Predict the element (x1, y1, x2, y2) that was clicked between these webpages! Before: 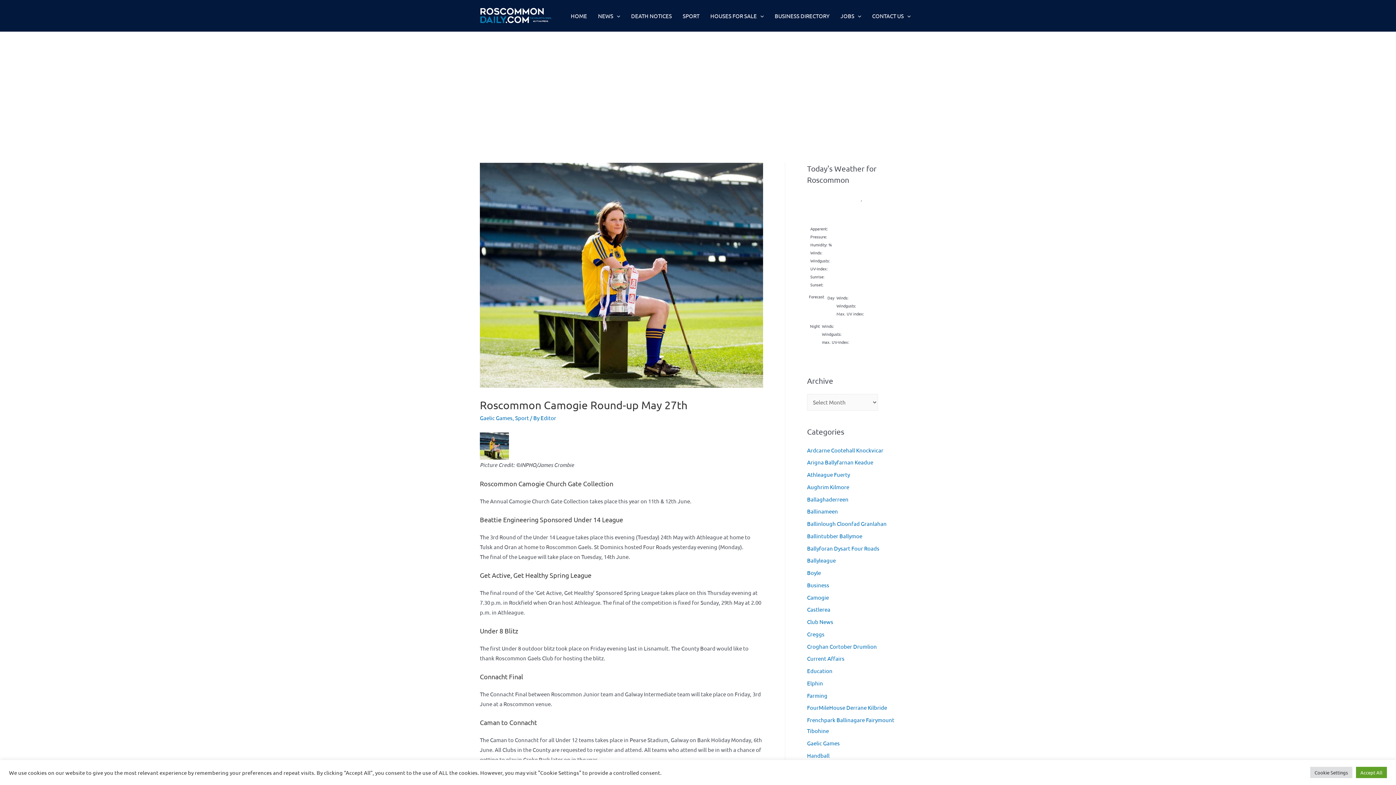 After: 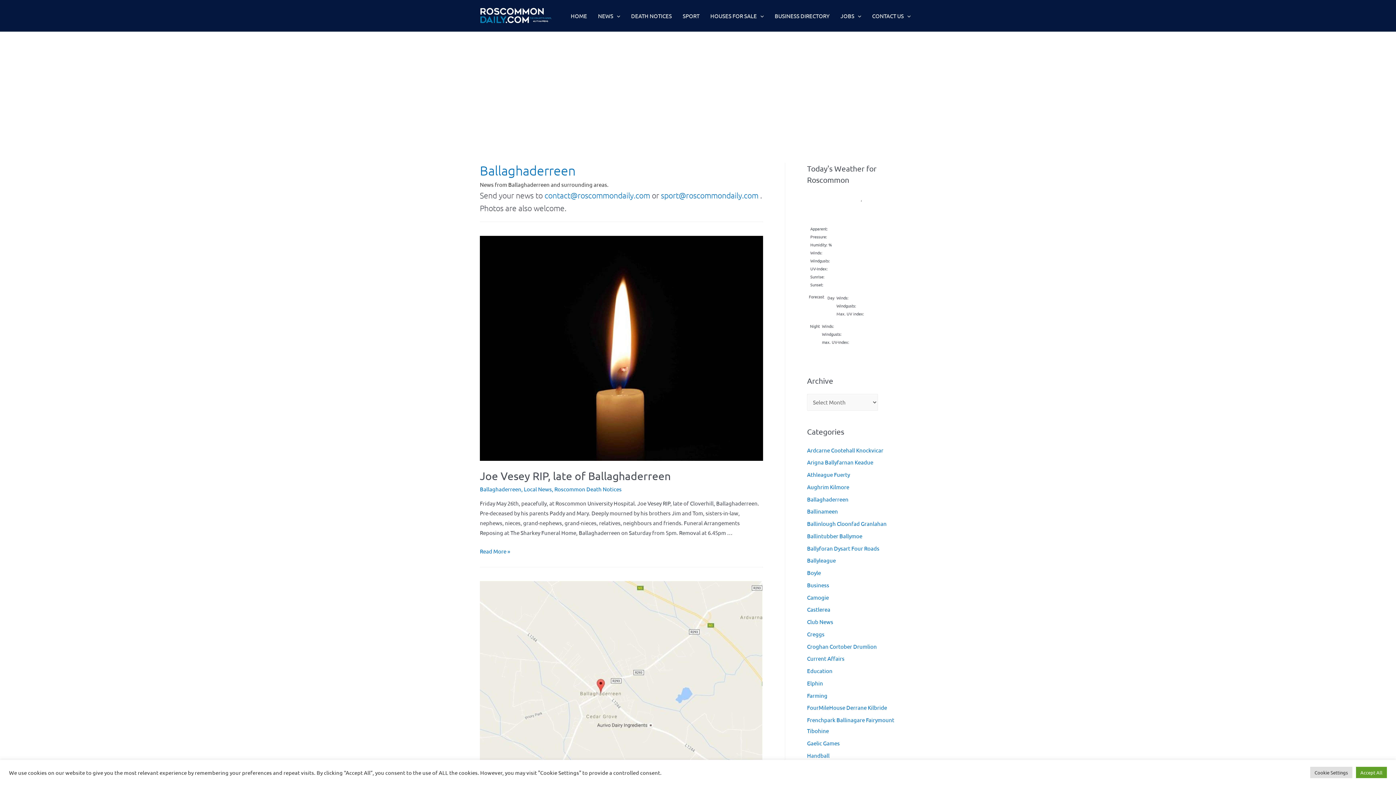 Action: bbox: (807, 495, 848, 502) label: Ballaghaderreen